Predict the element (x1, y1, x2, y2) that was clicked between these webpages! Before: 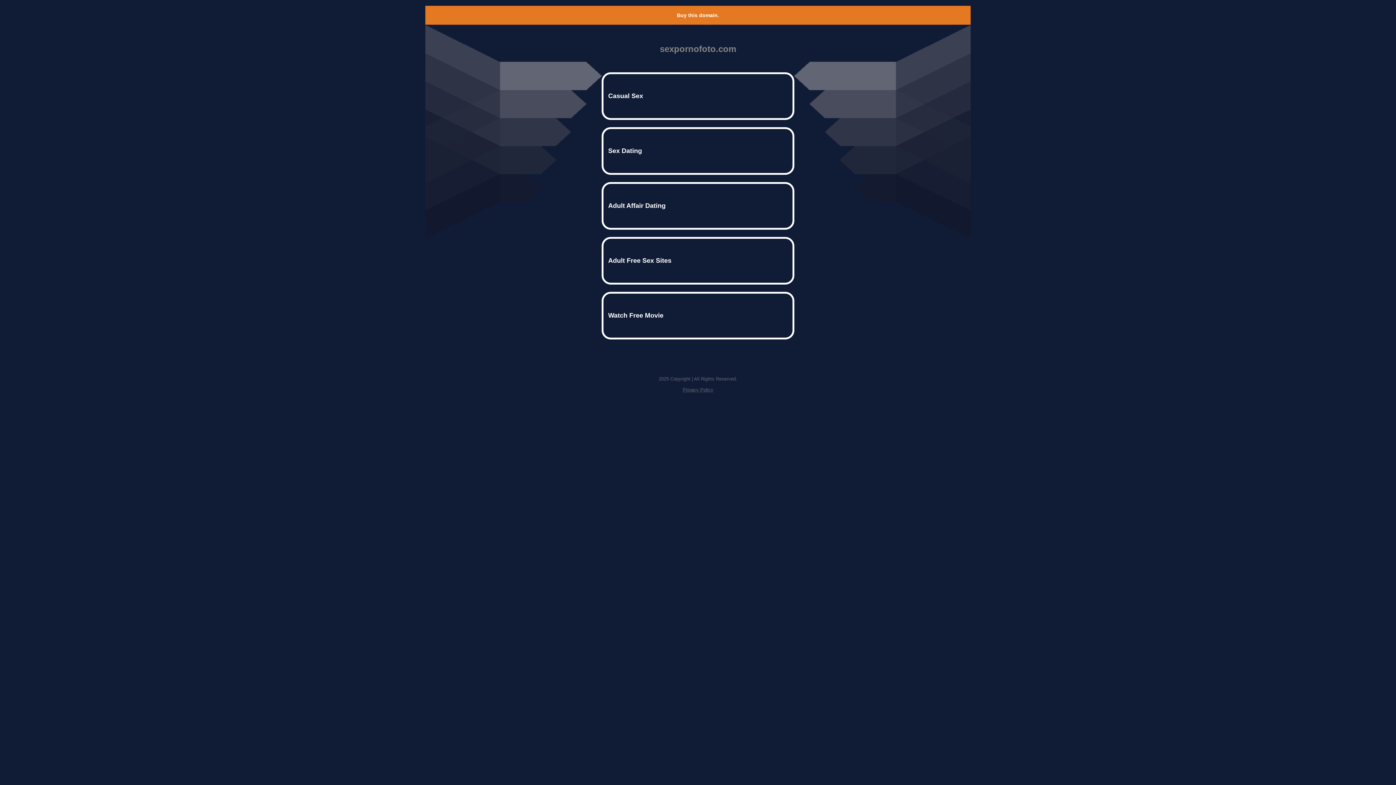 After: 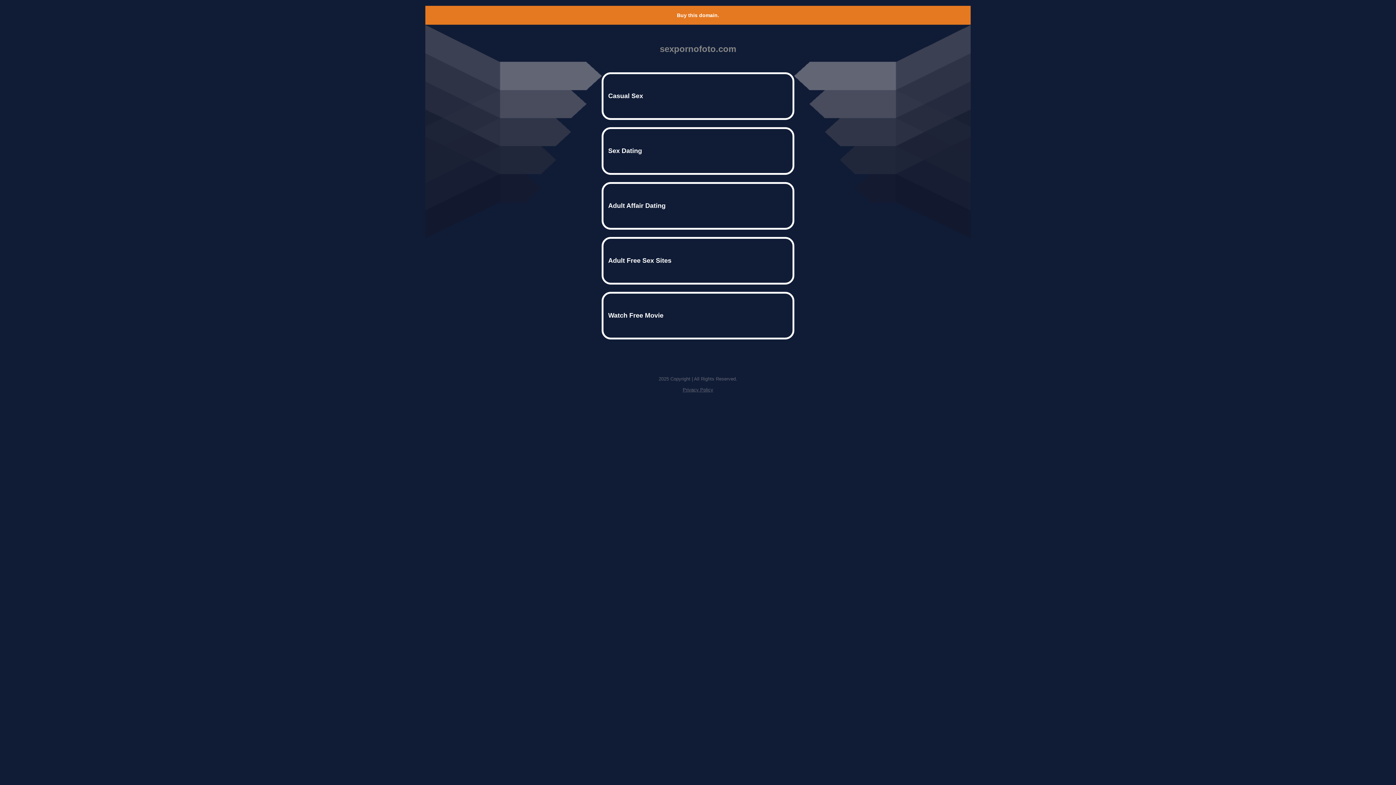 Action: bbox: (677, 12, 719, 18) label: Buy this domain.